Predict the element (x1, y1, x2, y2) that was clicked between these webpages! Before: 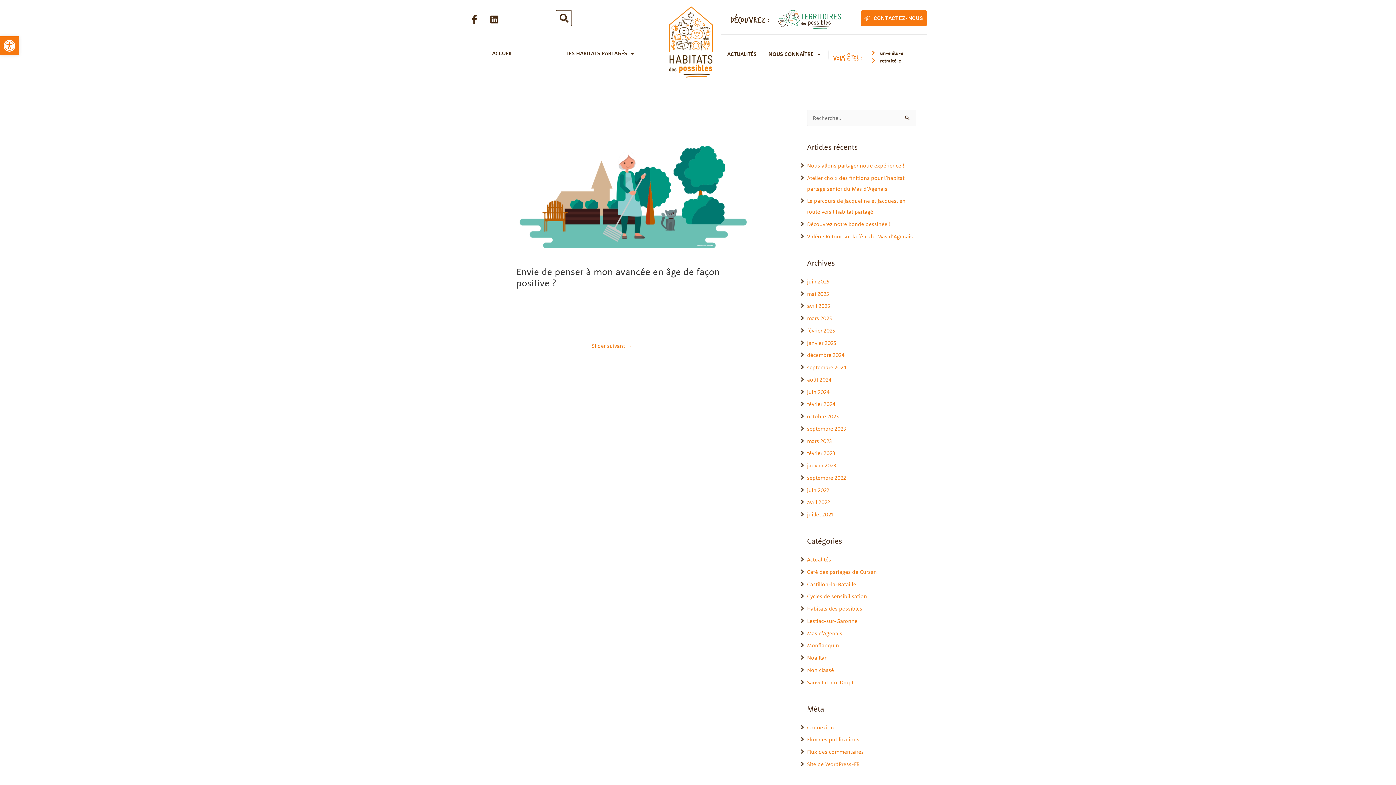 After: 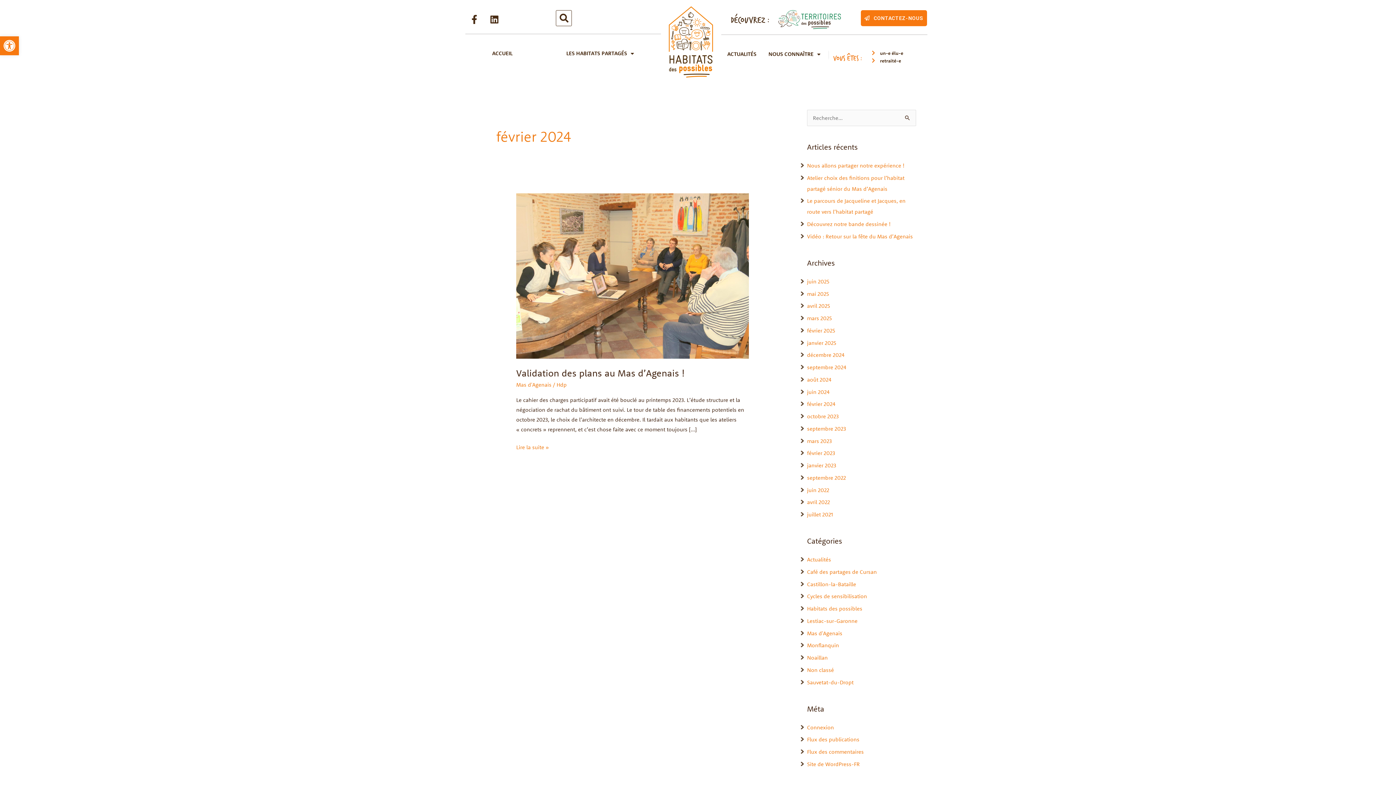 Action: label: février 2024 bbox: (807, 400, 835, 407)